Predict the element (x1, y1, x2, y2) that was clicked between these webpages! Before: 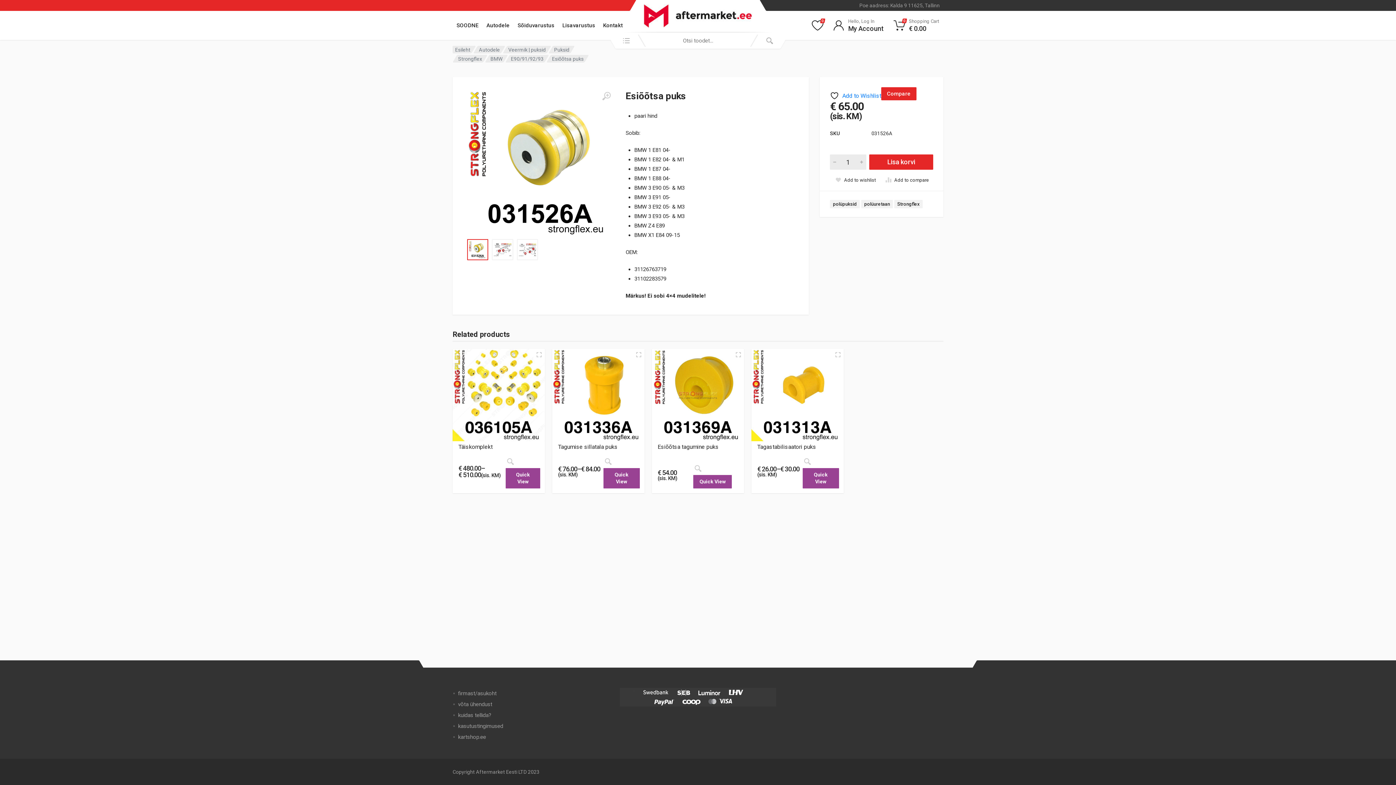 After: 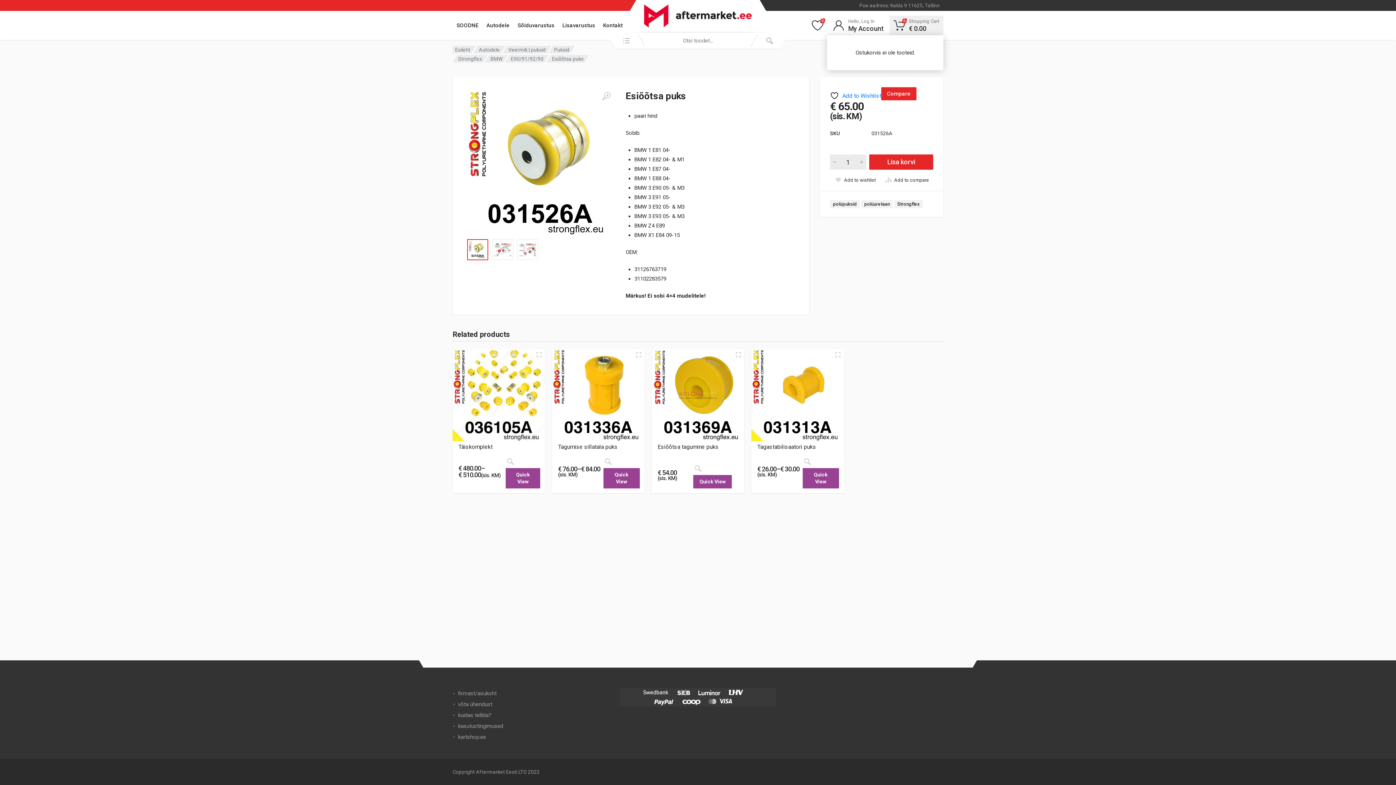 Action: bbox: (889, 15, 943, 35) label: 0
Shopping Cart
€ 0.00